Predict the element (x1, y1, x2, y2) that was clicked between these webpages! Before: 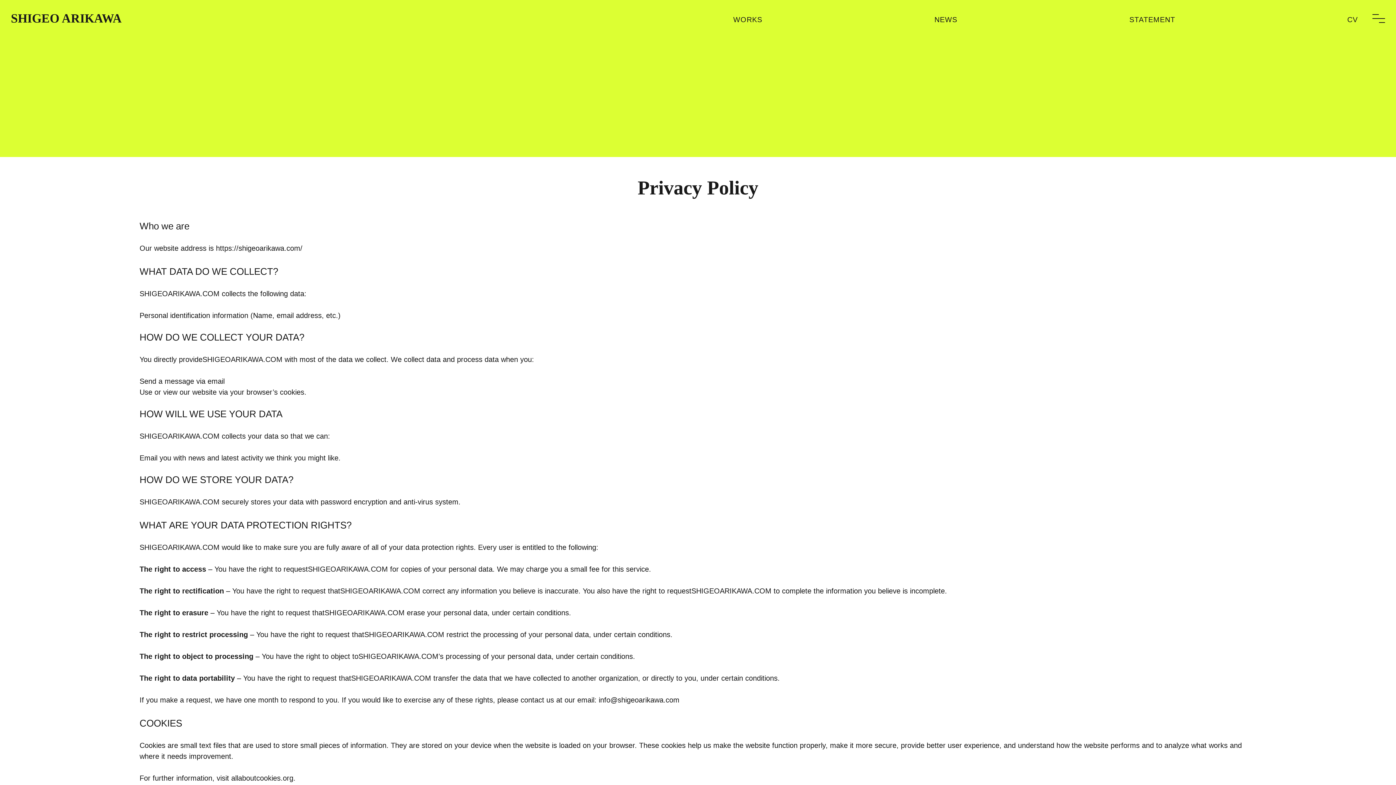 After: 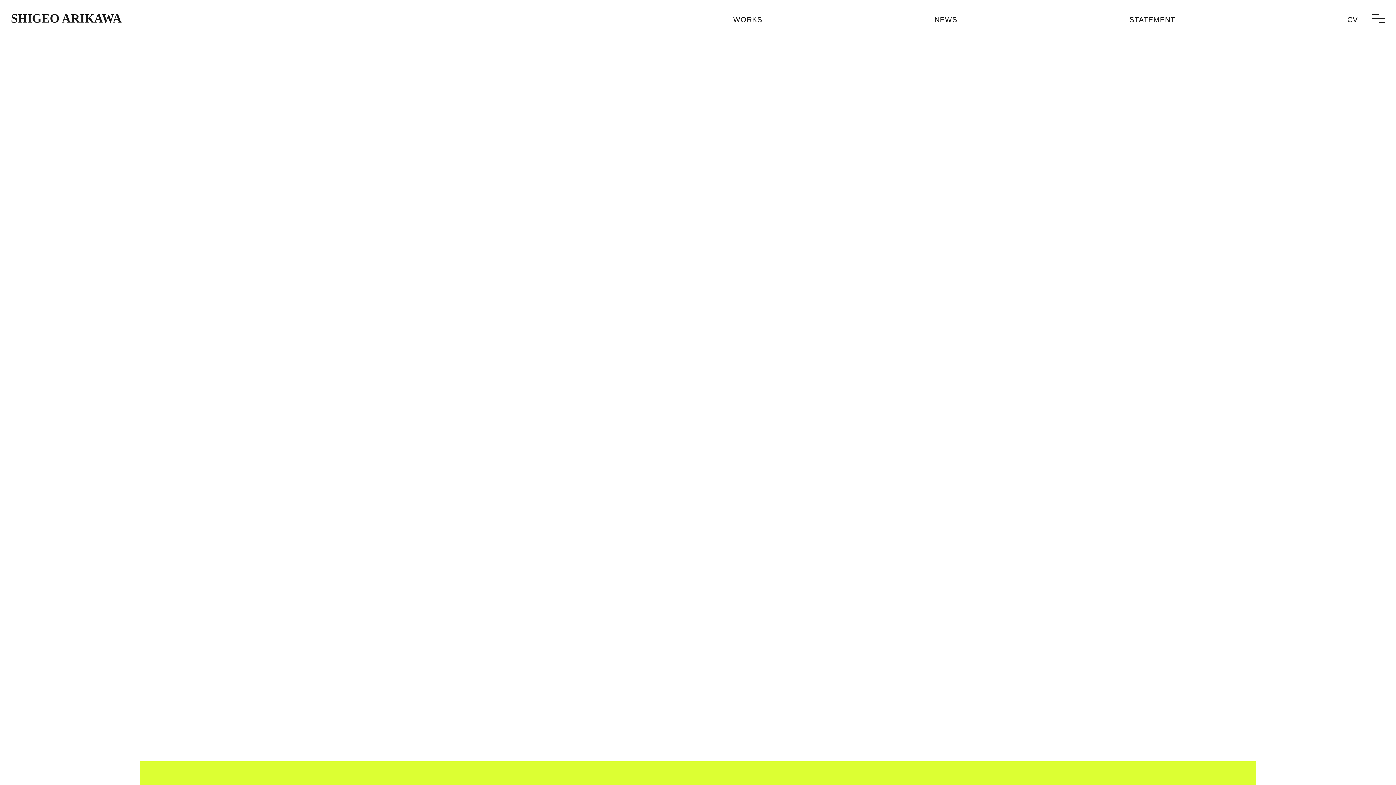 Action: label: SHIGEO ARIKAWA bbox: (10, 11, 121, 25)